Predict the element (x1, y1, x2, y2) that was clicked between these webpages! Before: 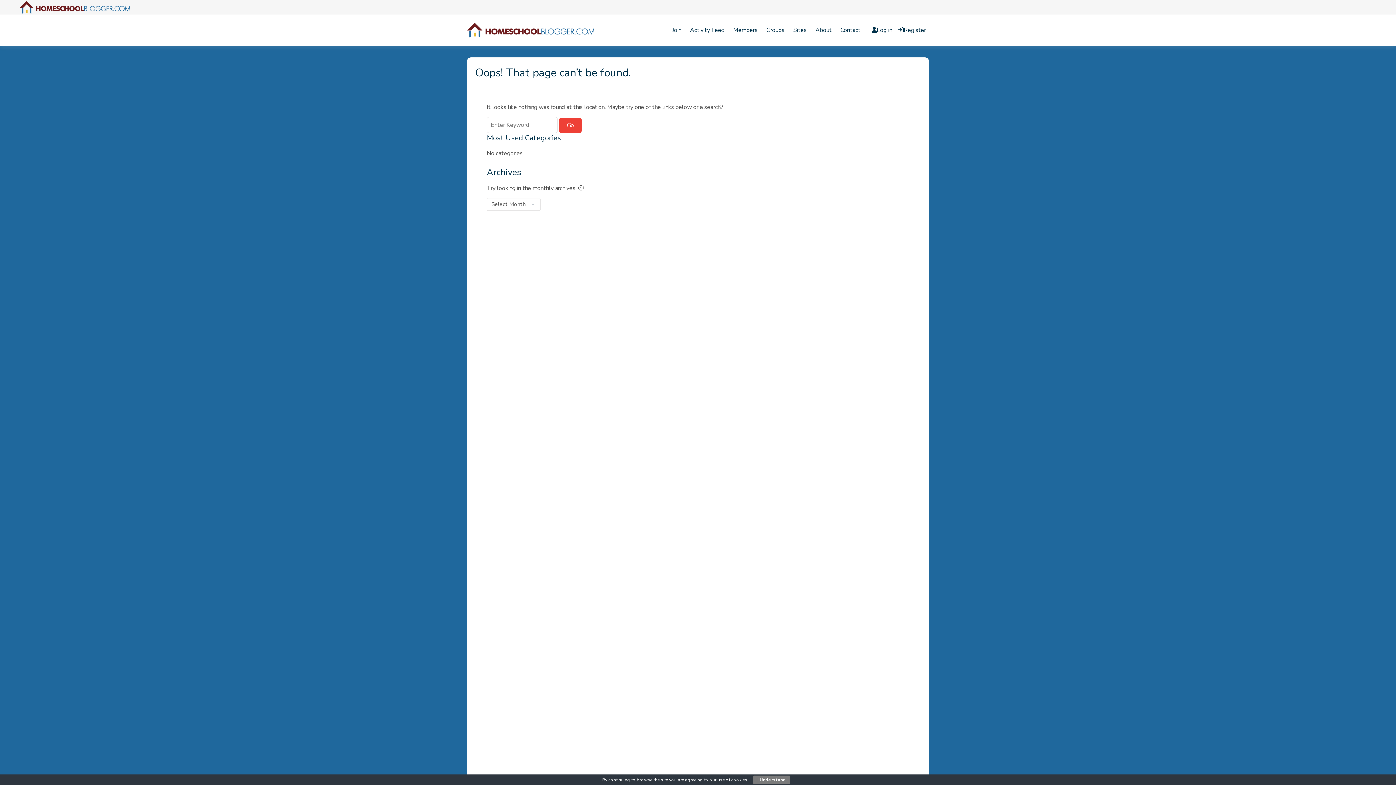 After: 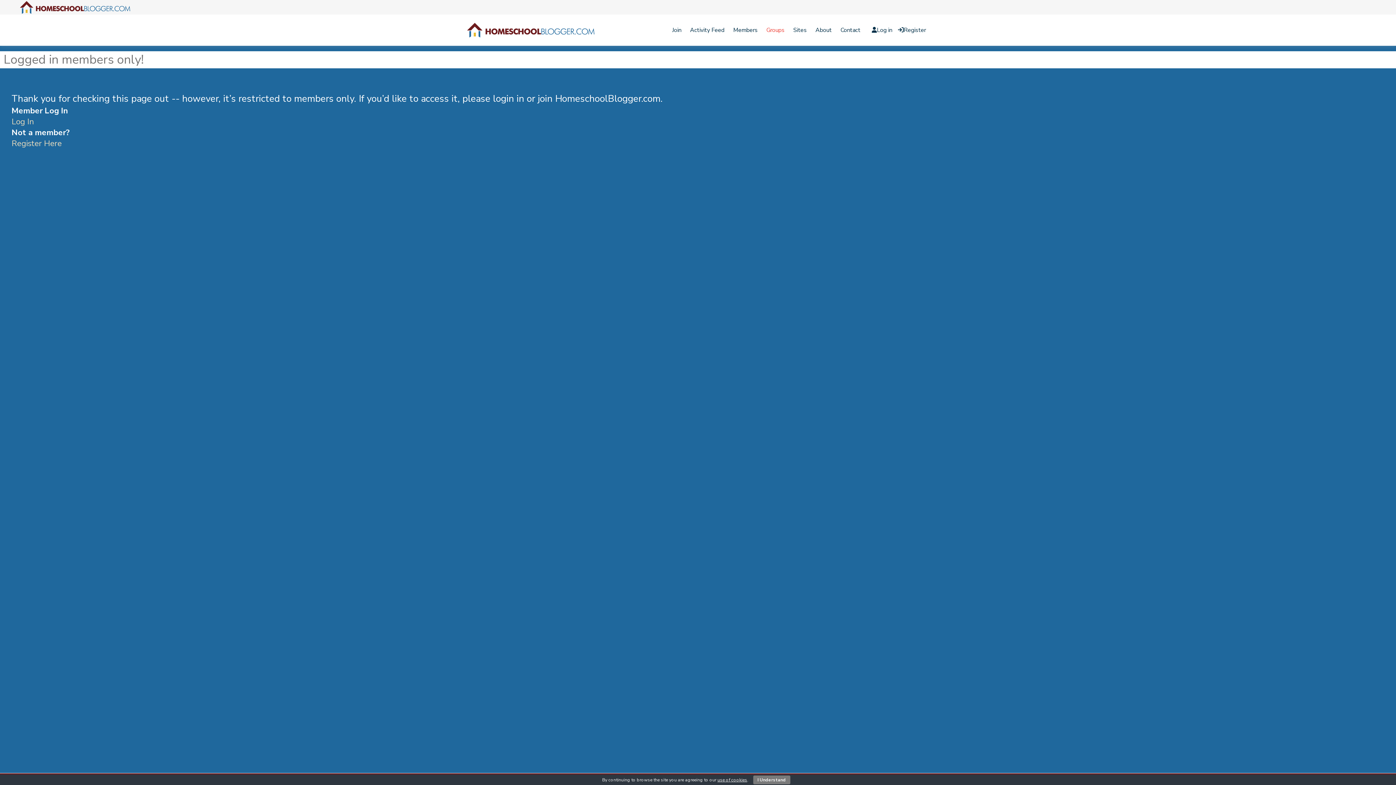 Action: bbox: (763, 14, 787, 45) label: Groups